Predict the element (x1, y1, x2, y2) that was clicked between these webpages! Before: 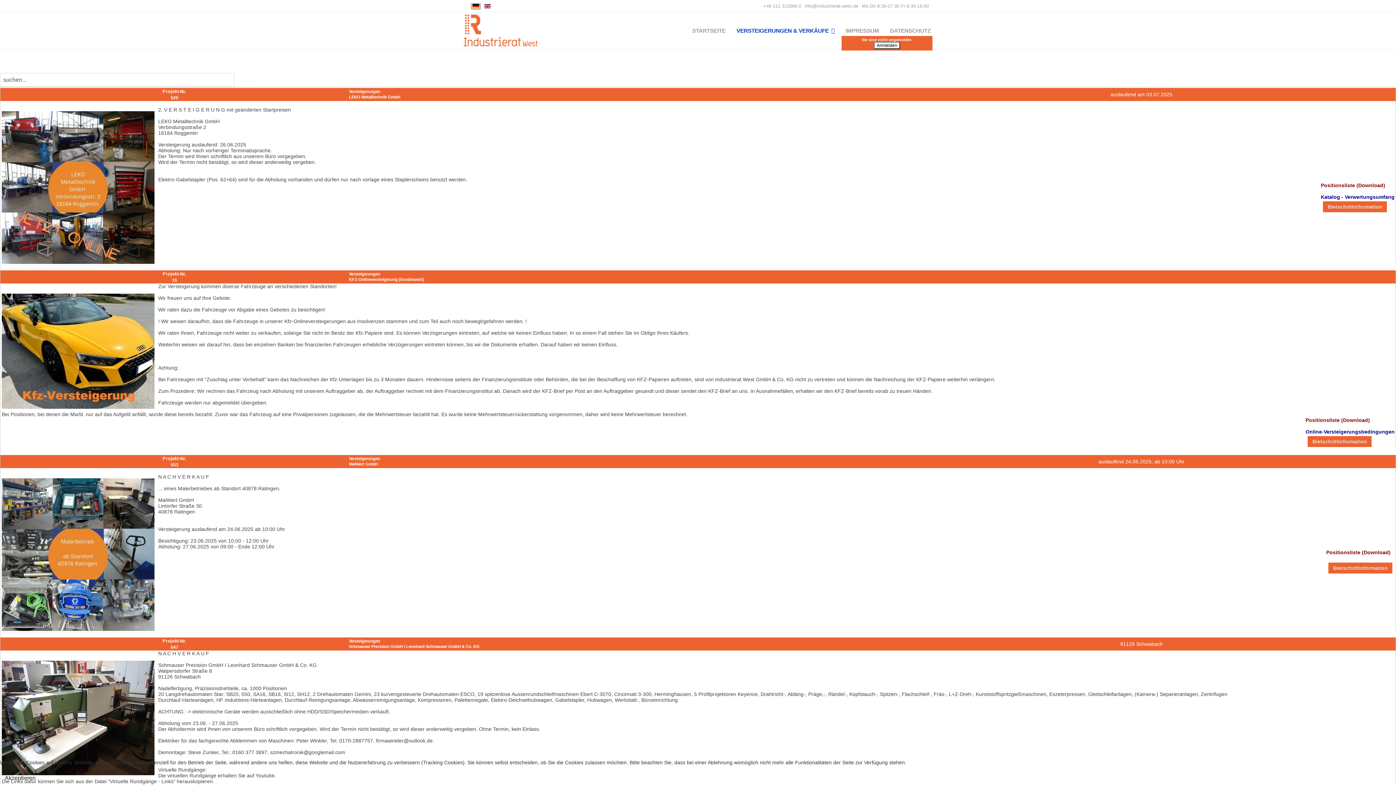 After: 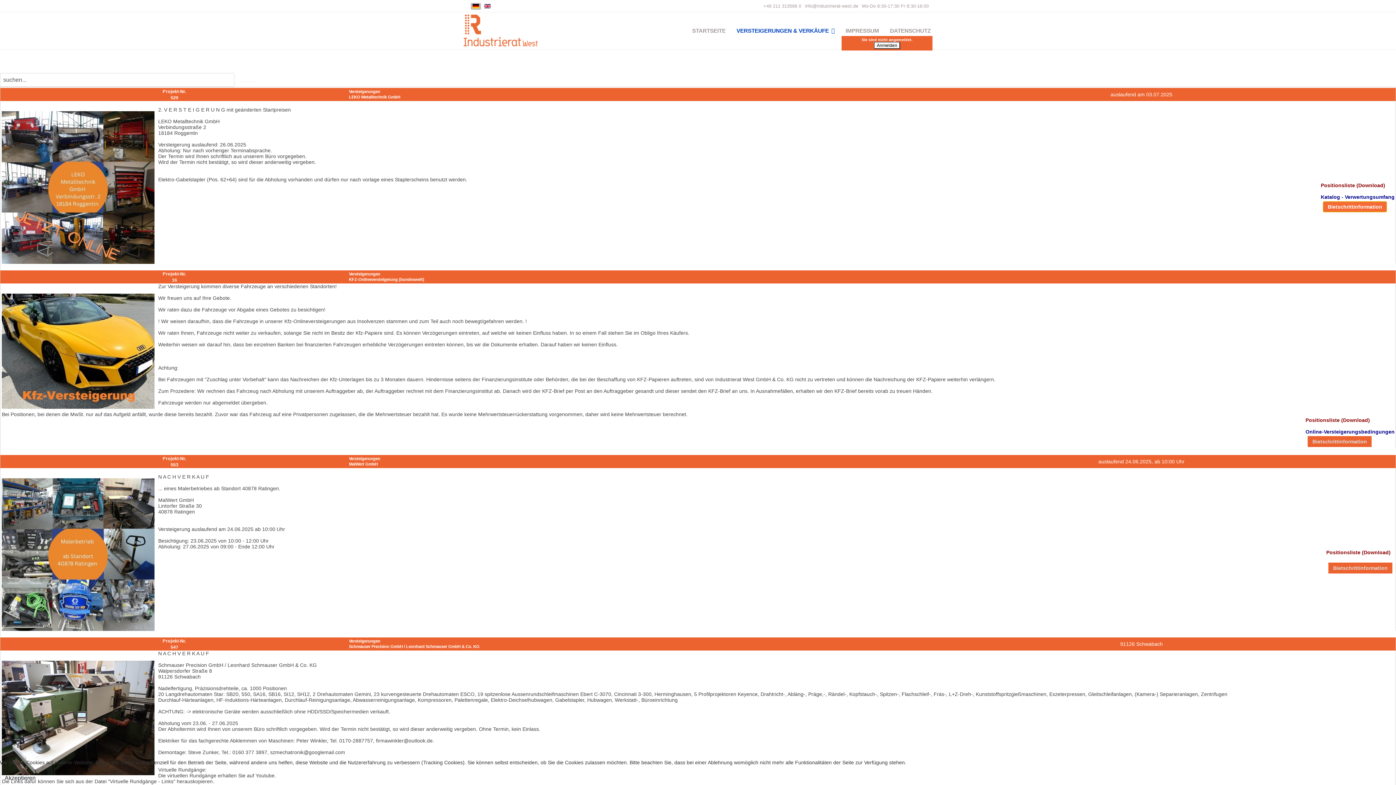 Action: bbox: (1323, 201, 1387, 212) label: Bietschrittinformation